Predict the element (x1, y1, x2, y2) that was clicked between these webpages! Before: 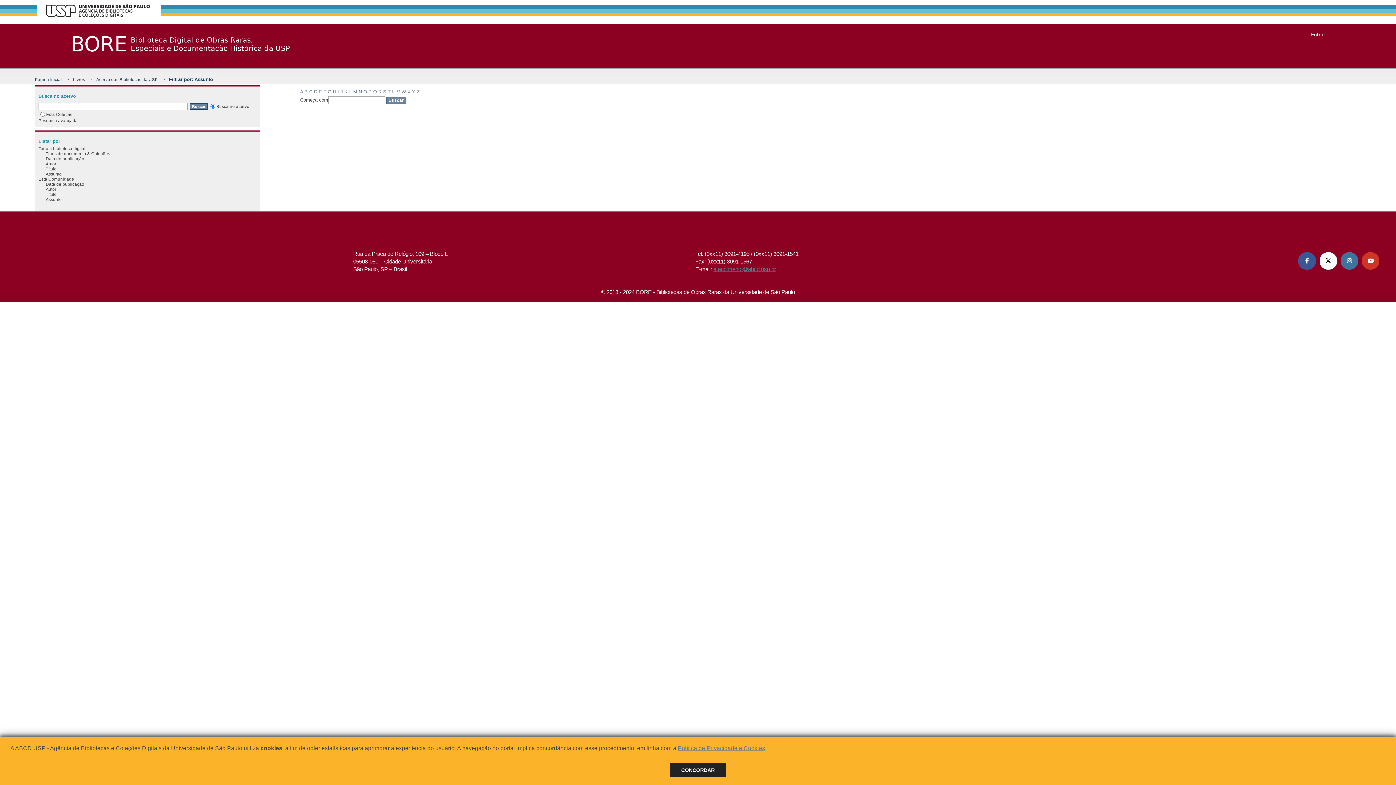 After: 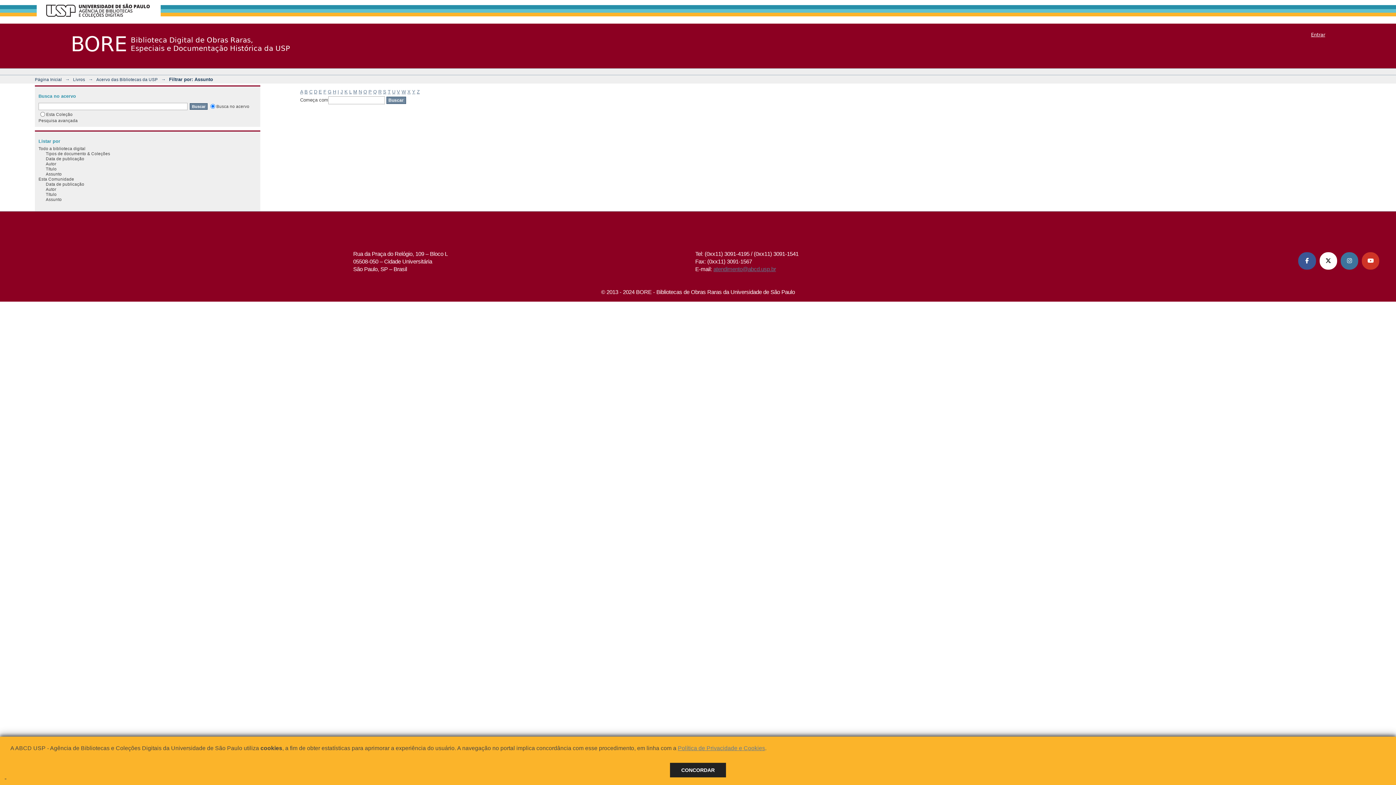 Action: bbox: (401, 89, 406, 94) label: W